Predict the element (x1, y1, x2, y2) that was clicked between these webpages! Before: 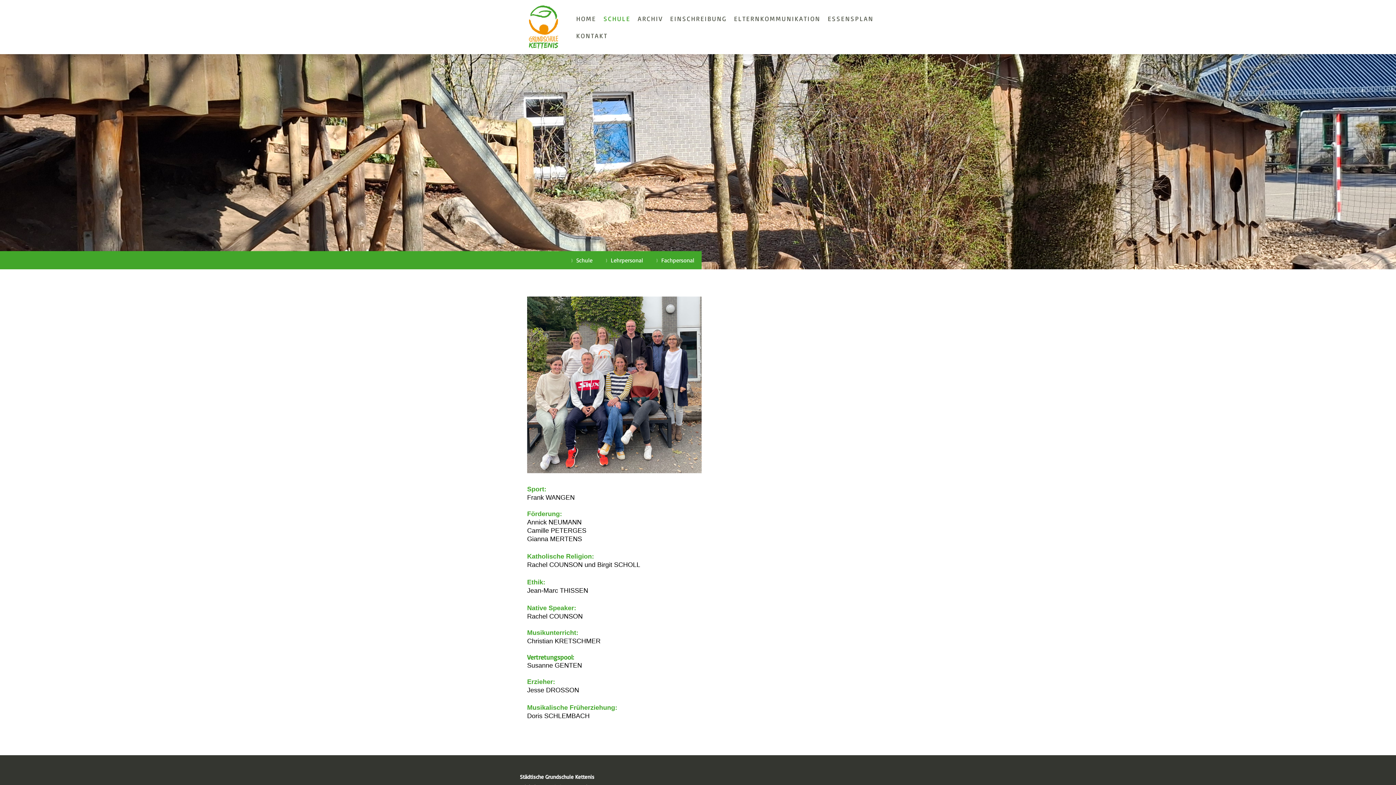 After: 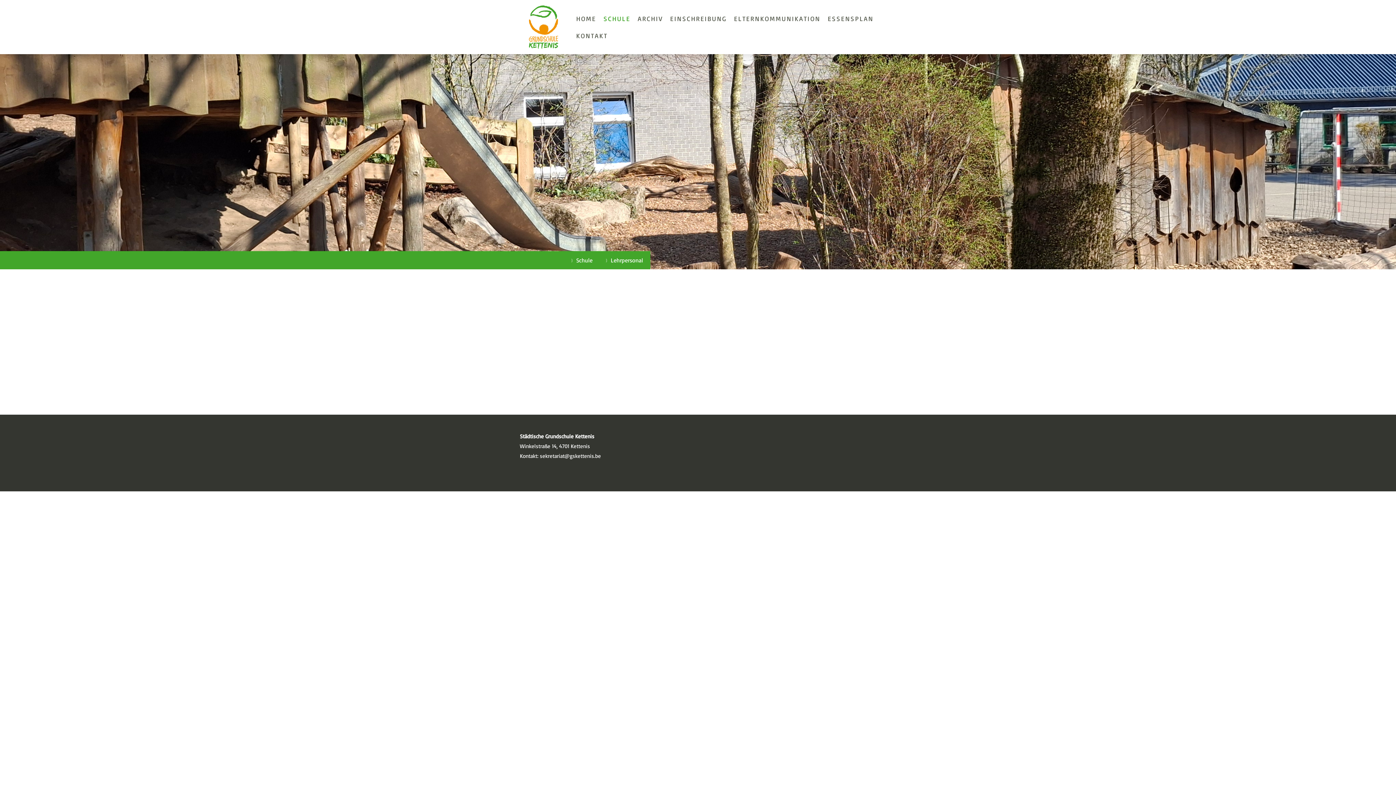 Action: label: Lehrpersonal bbox: (600, 251, 650, 269)